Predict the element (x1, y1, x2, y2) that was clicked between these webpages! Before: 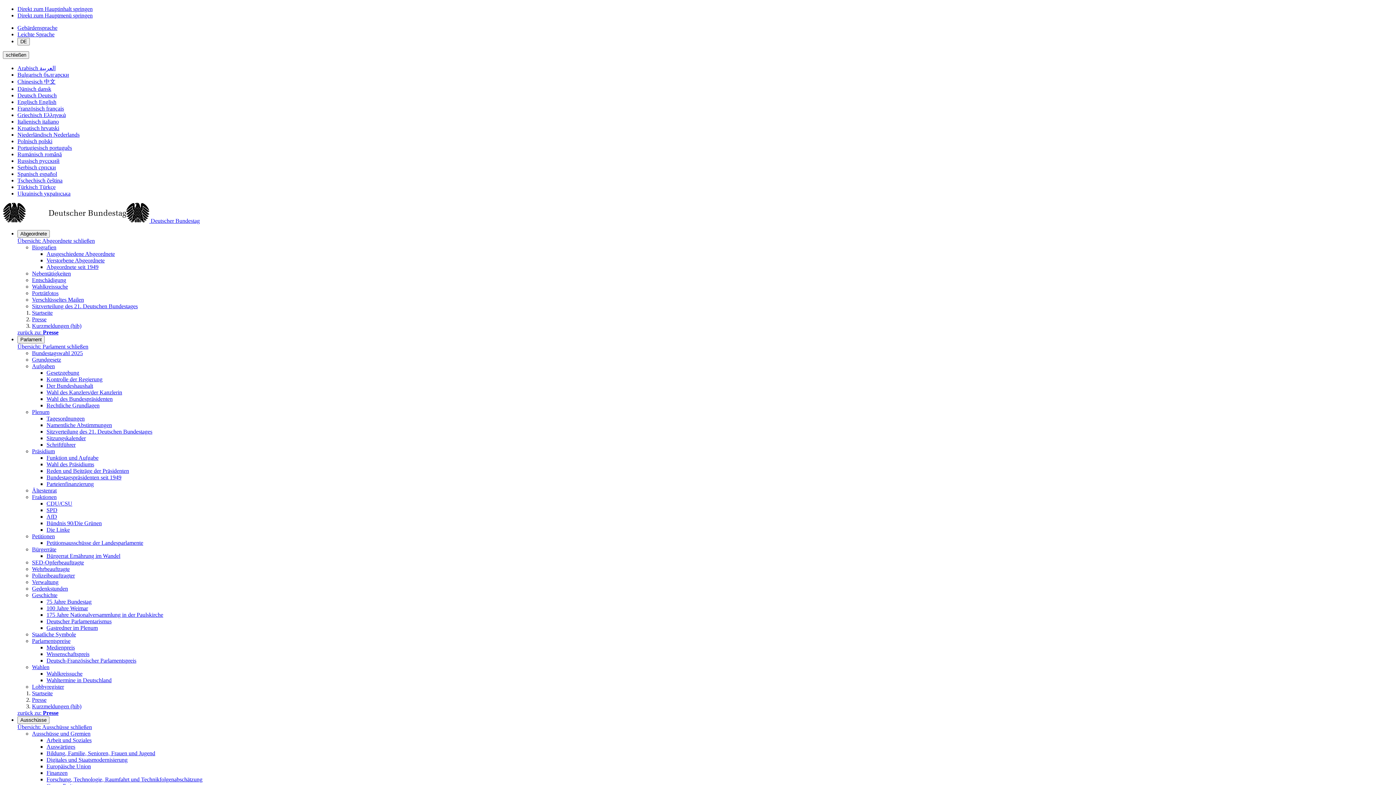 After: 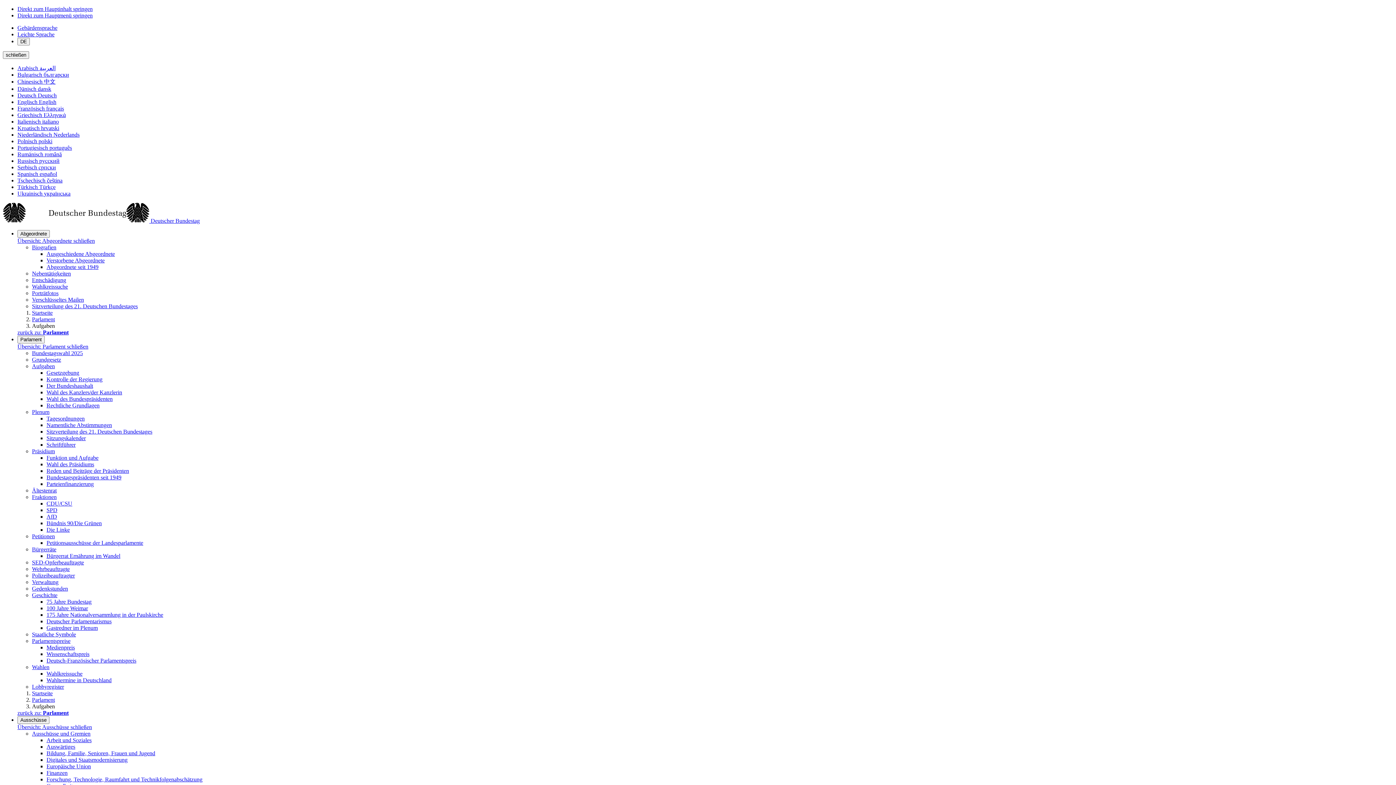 Action: label: Aufgaben bbox: (32, 363, 54, 369)